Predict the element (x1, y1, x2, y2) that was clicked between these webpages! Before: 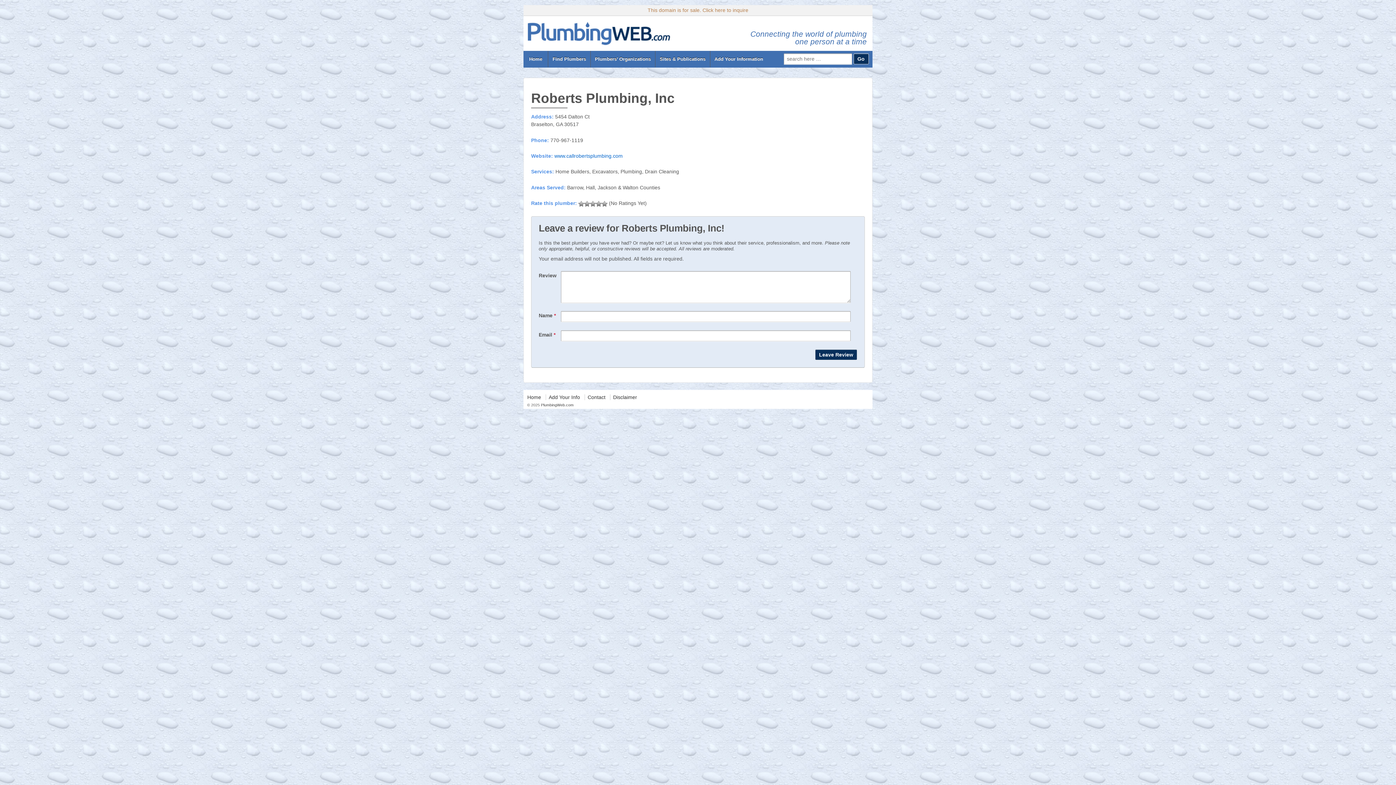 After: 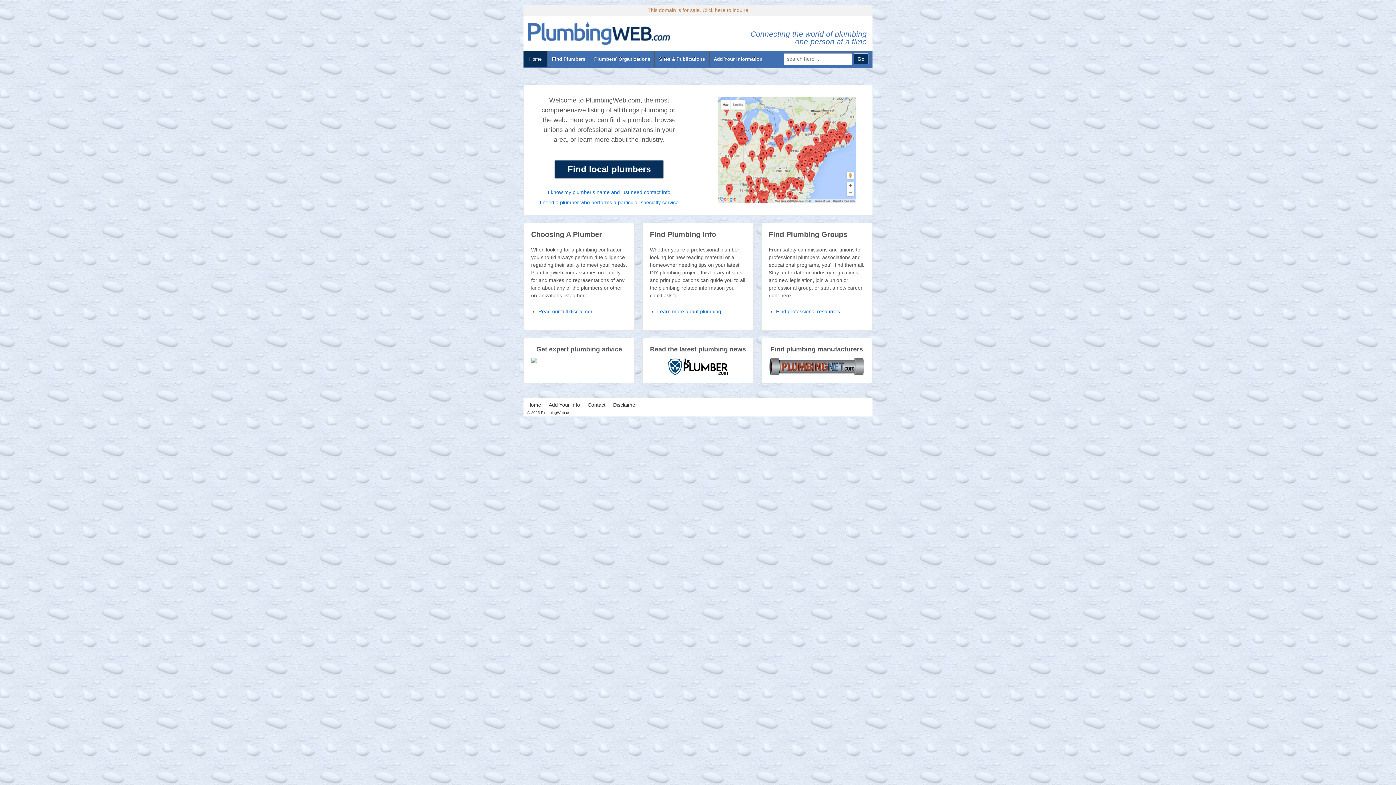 Action: bbox: (526, 30, 671, 35)